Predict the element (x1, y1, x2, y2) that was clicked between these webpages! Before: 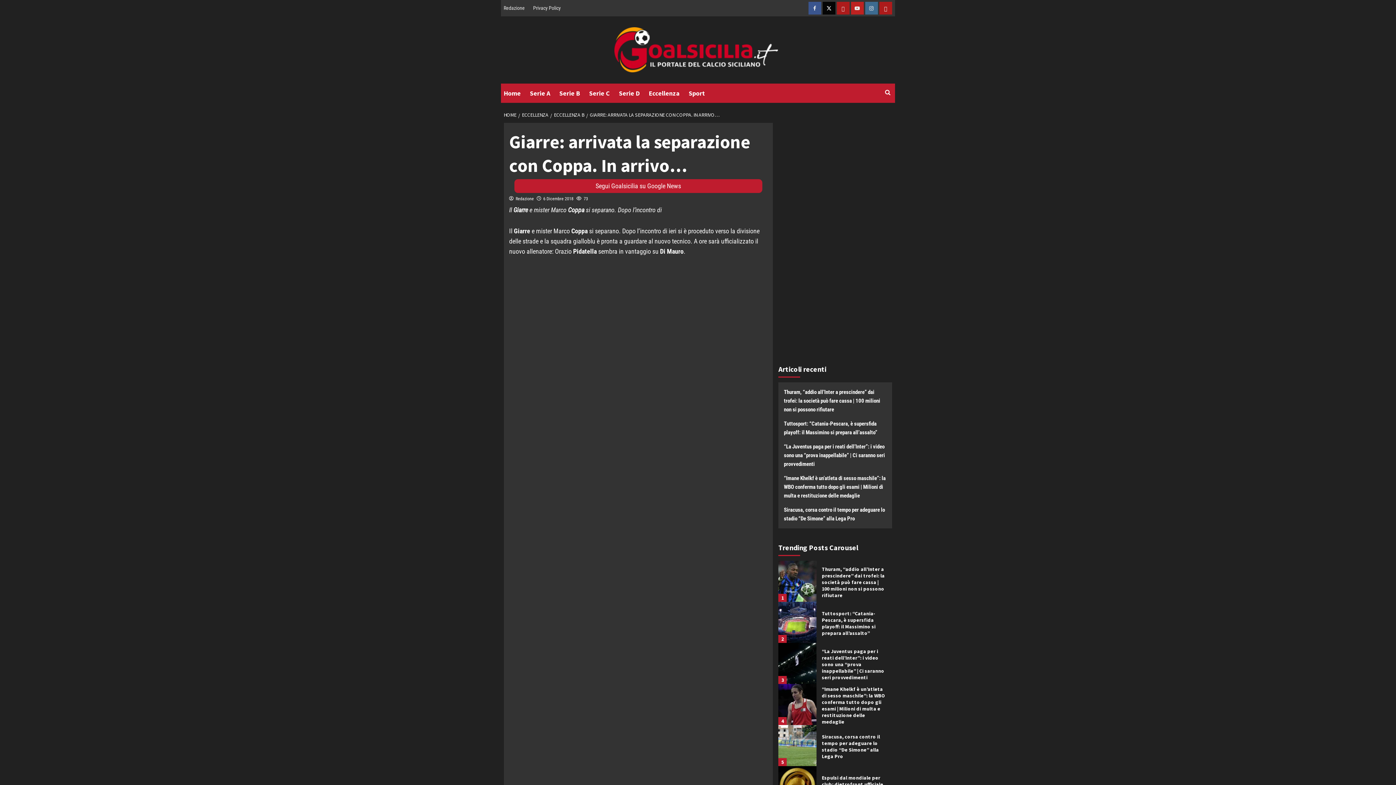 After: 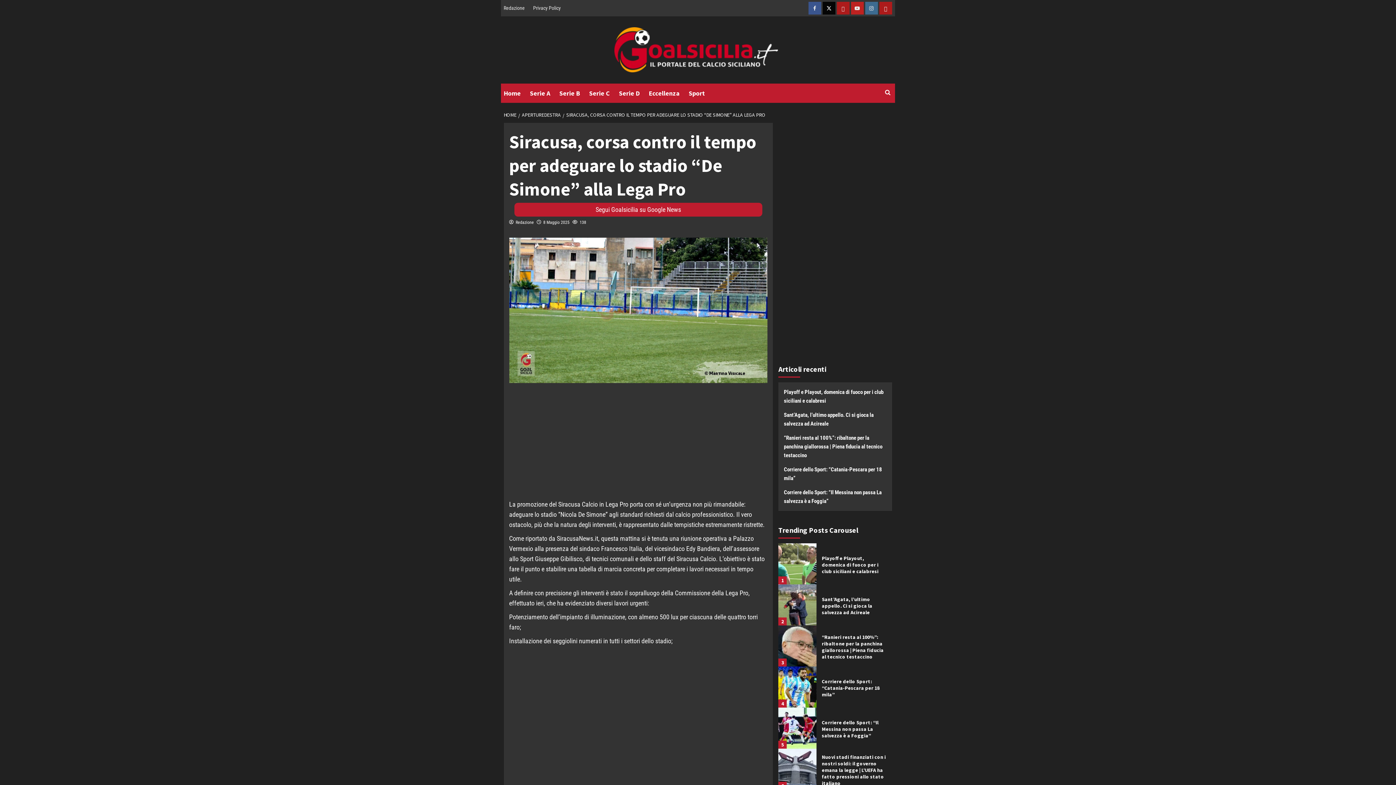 Action: bbox: (784, 505, 887, 523) label: Siracusa, corsa contro il tempo per adeguare lo stadio “De Simone” alla Lega Pro